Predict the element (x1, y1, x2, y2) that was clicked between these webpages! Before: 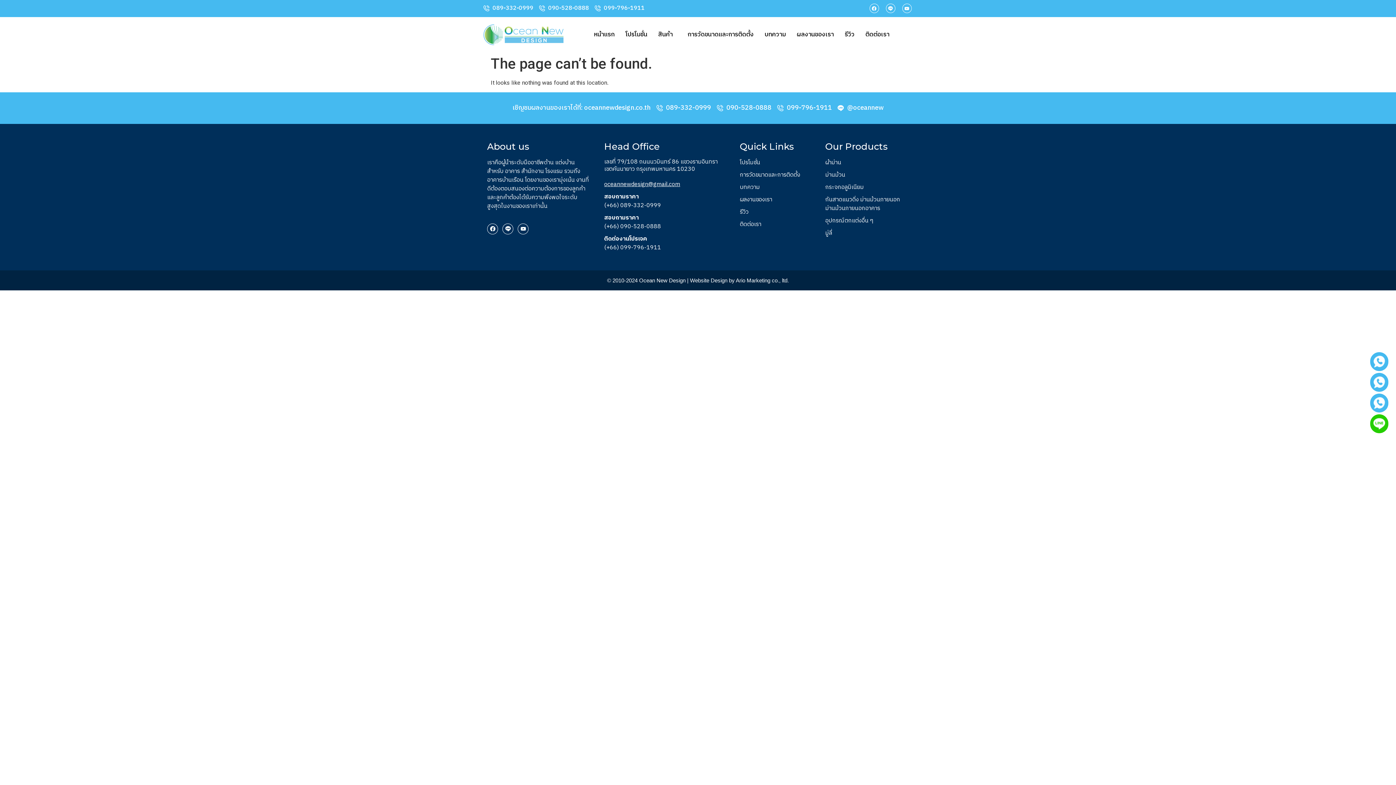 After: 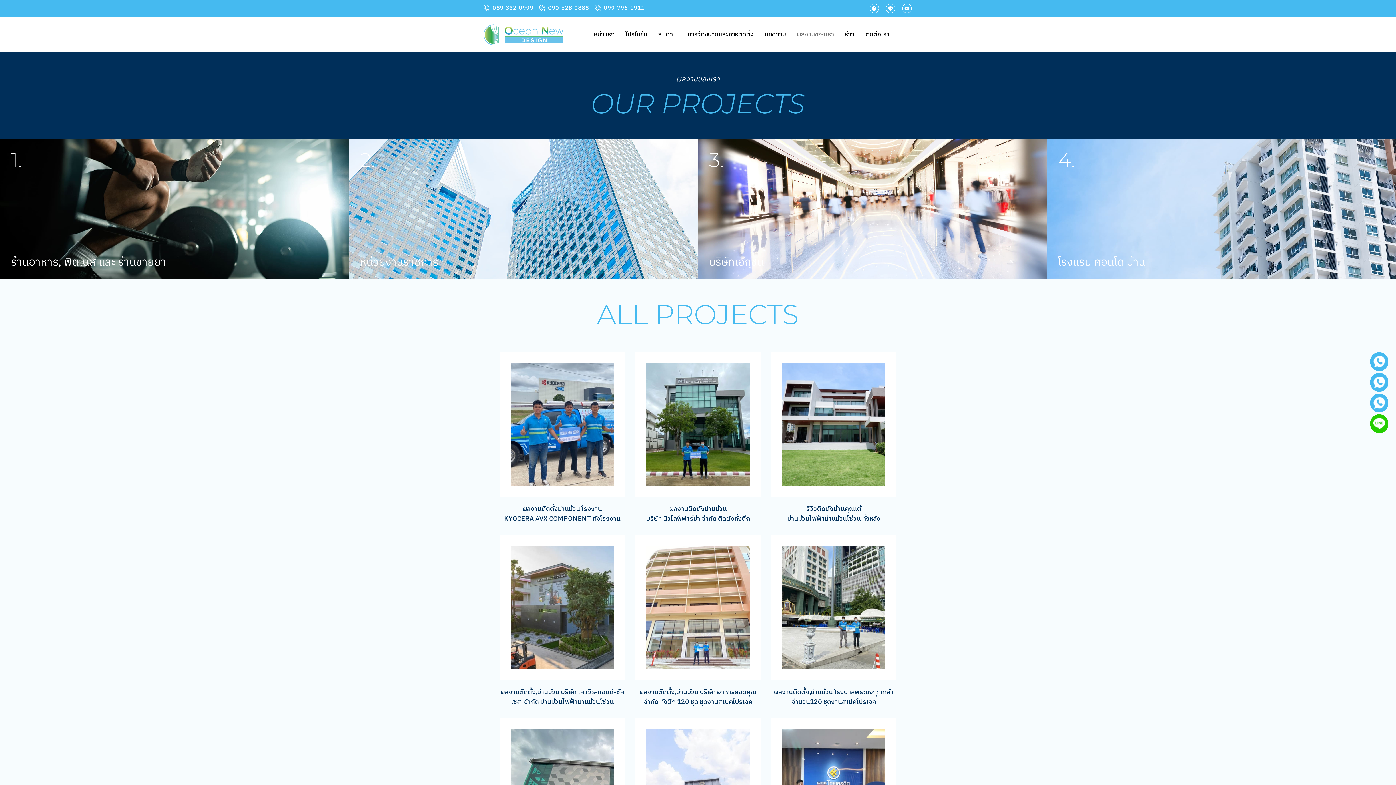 Action: label: ผลงานของเรา bbox: (791, 29, 839, 40)